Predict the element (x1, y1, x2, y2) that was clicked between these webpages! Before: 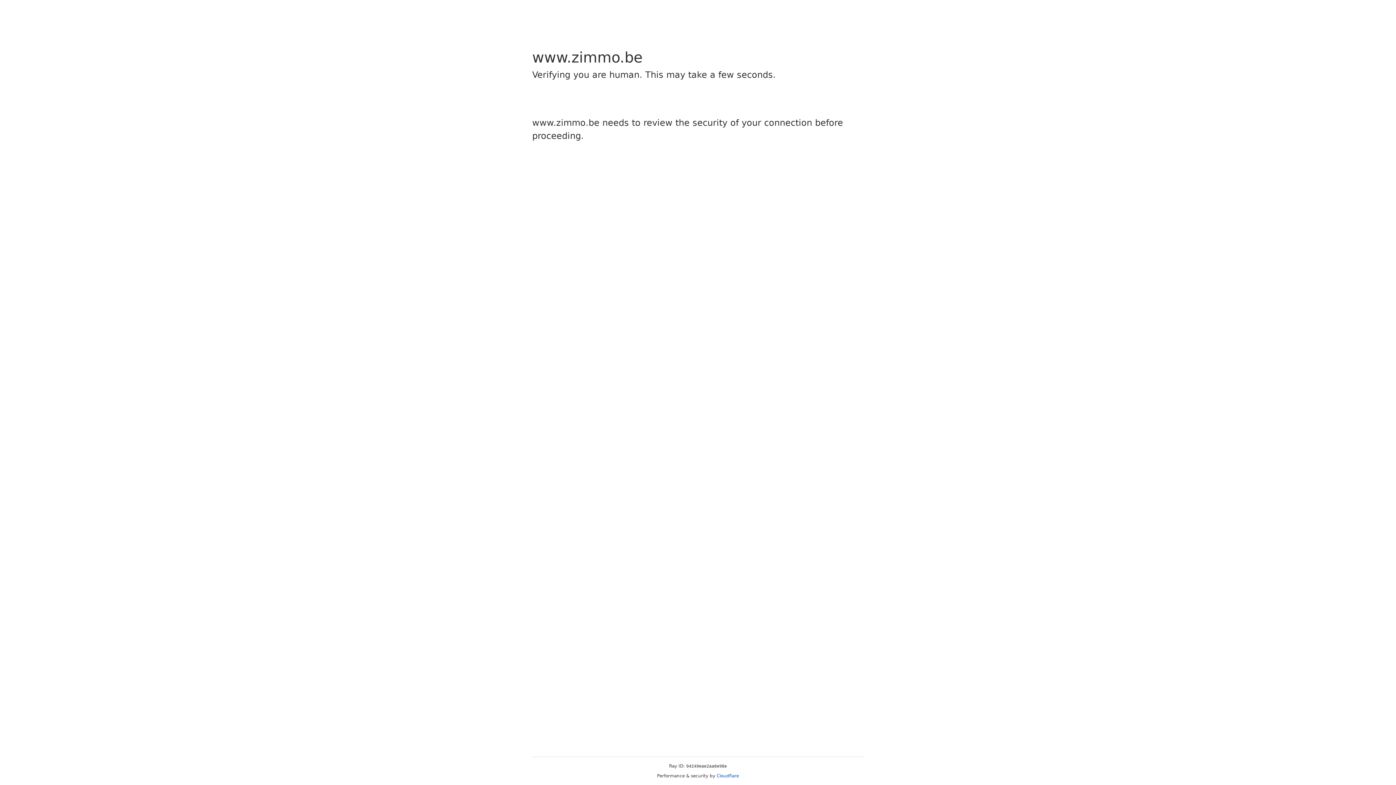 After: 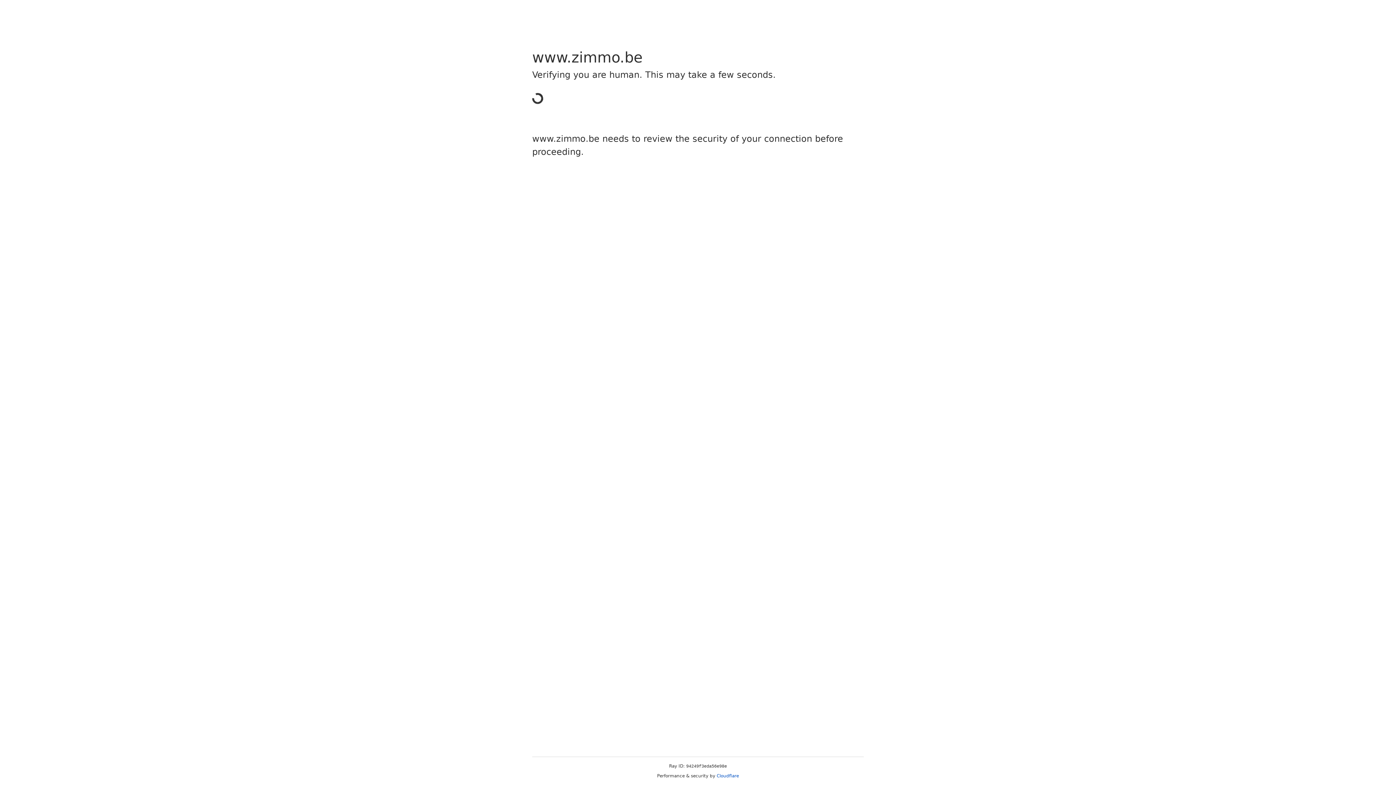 Action: label: Cloudflare bbox: (716, 773, 739, 778)